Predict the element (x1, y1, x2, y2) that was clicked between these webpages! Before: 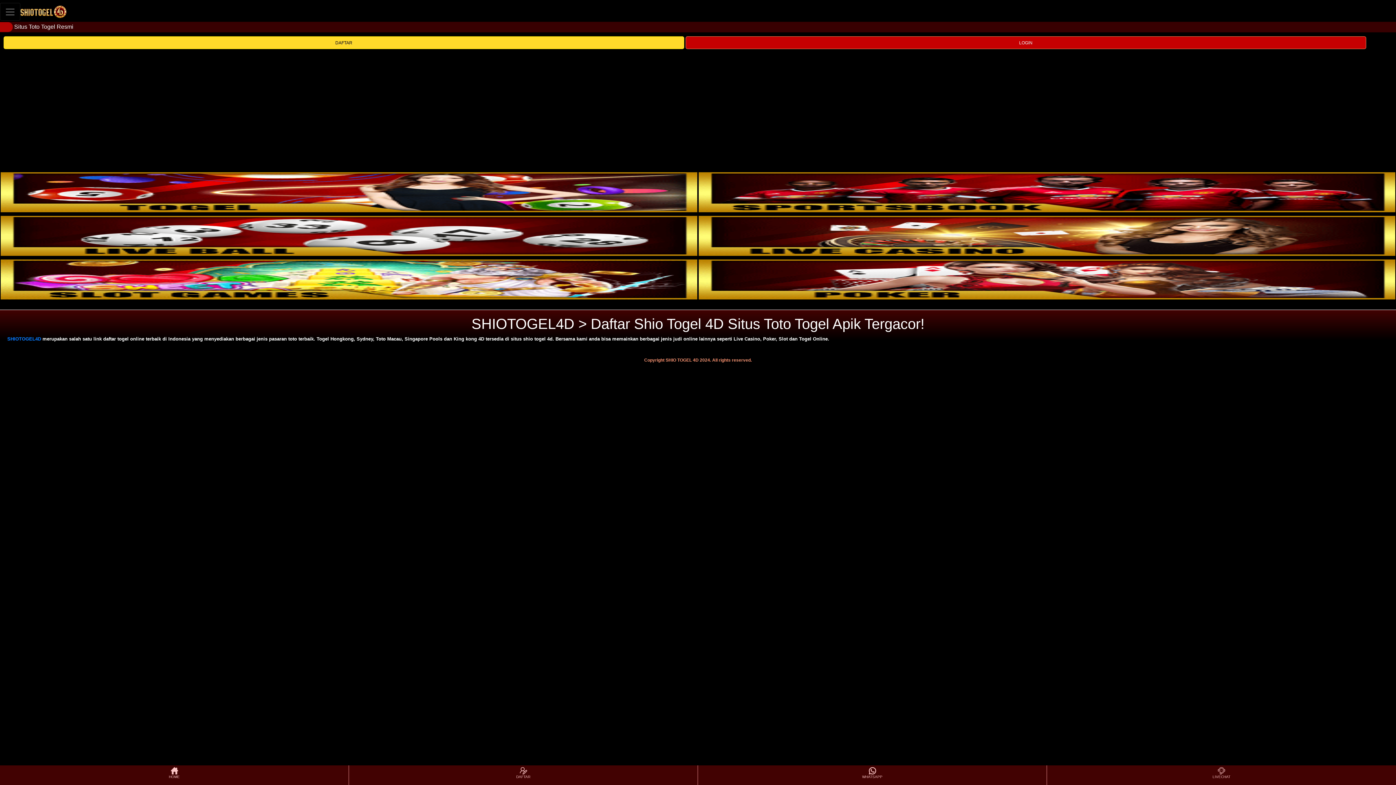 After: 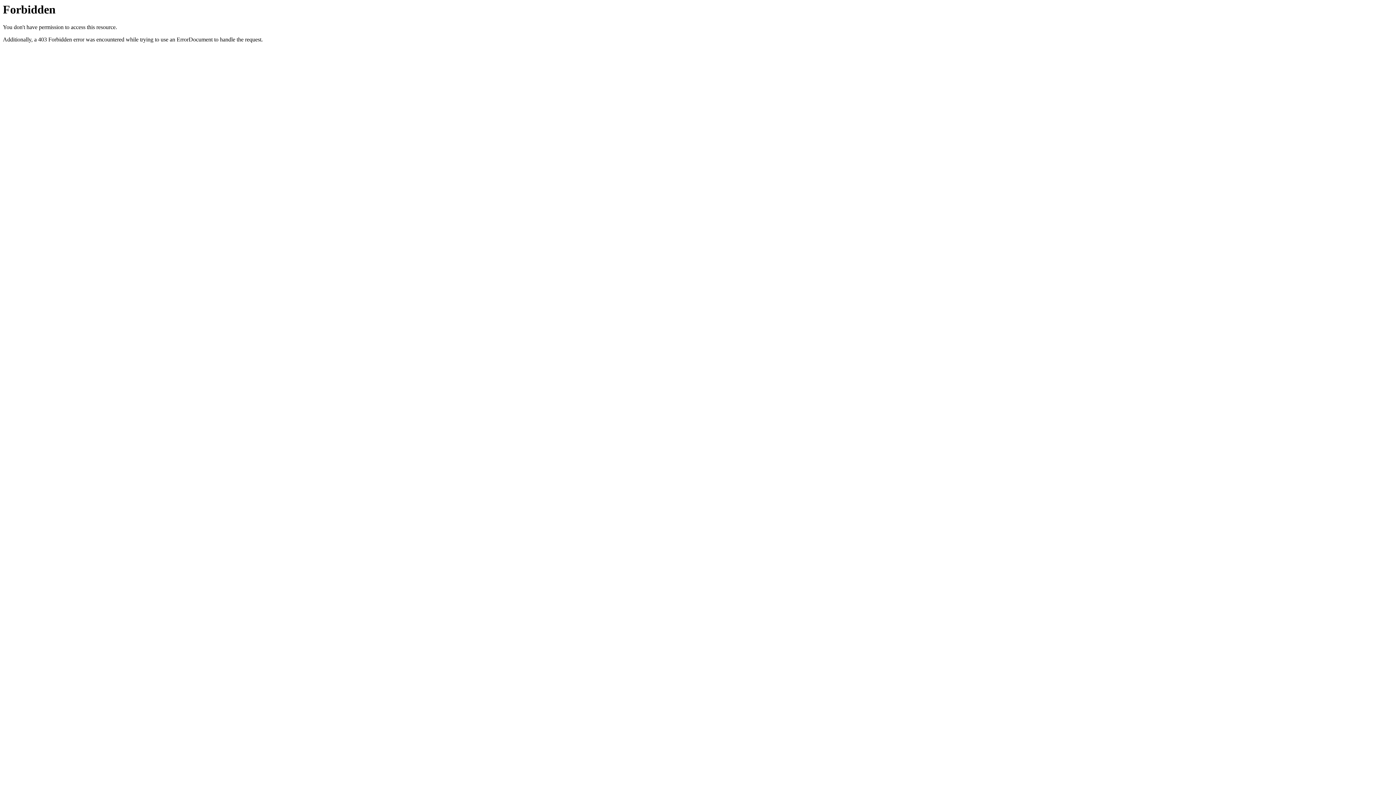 Action: bbox: (685, 36, 1366, 49) label: LOGIN